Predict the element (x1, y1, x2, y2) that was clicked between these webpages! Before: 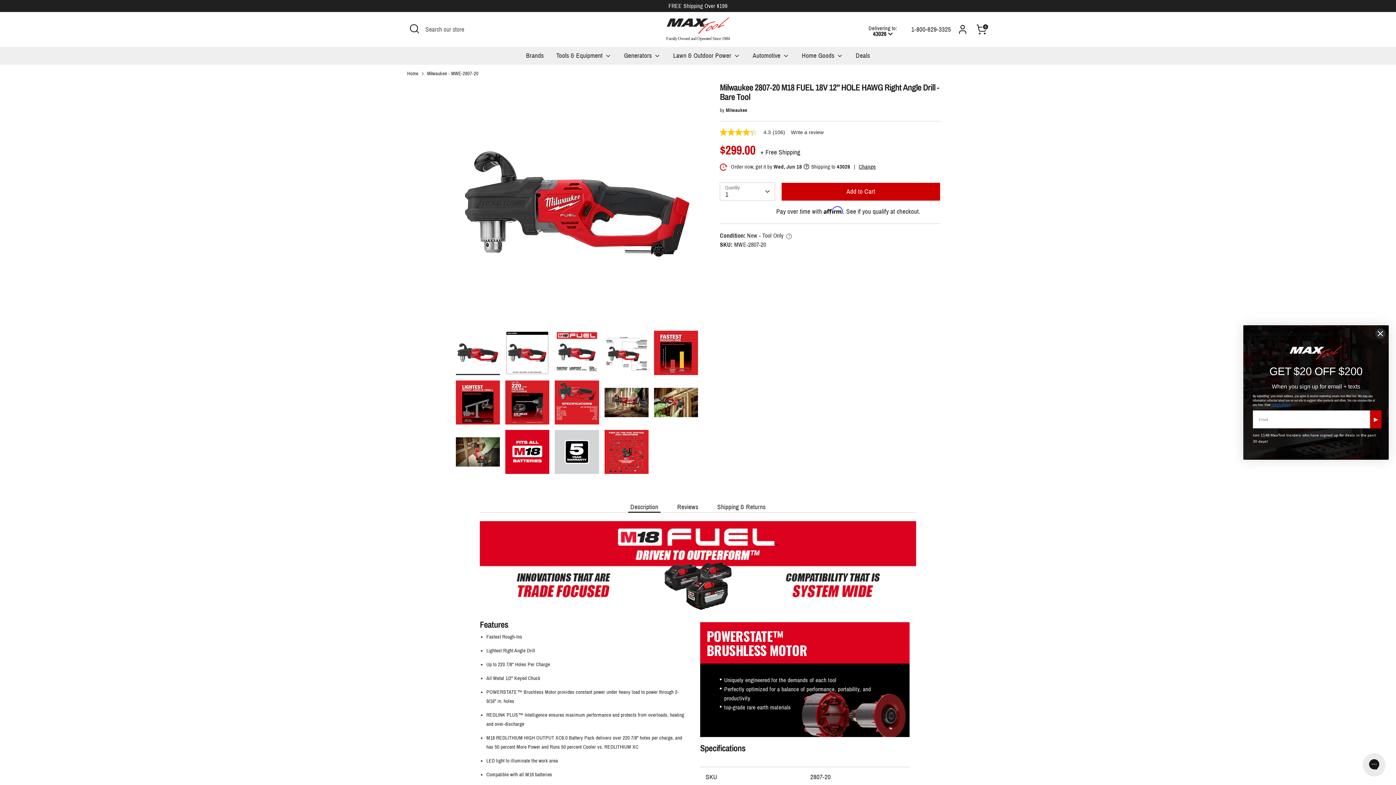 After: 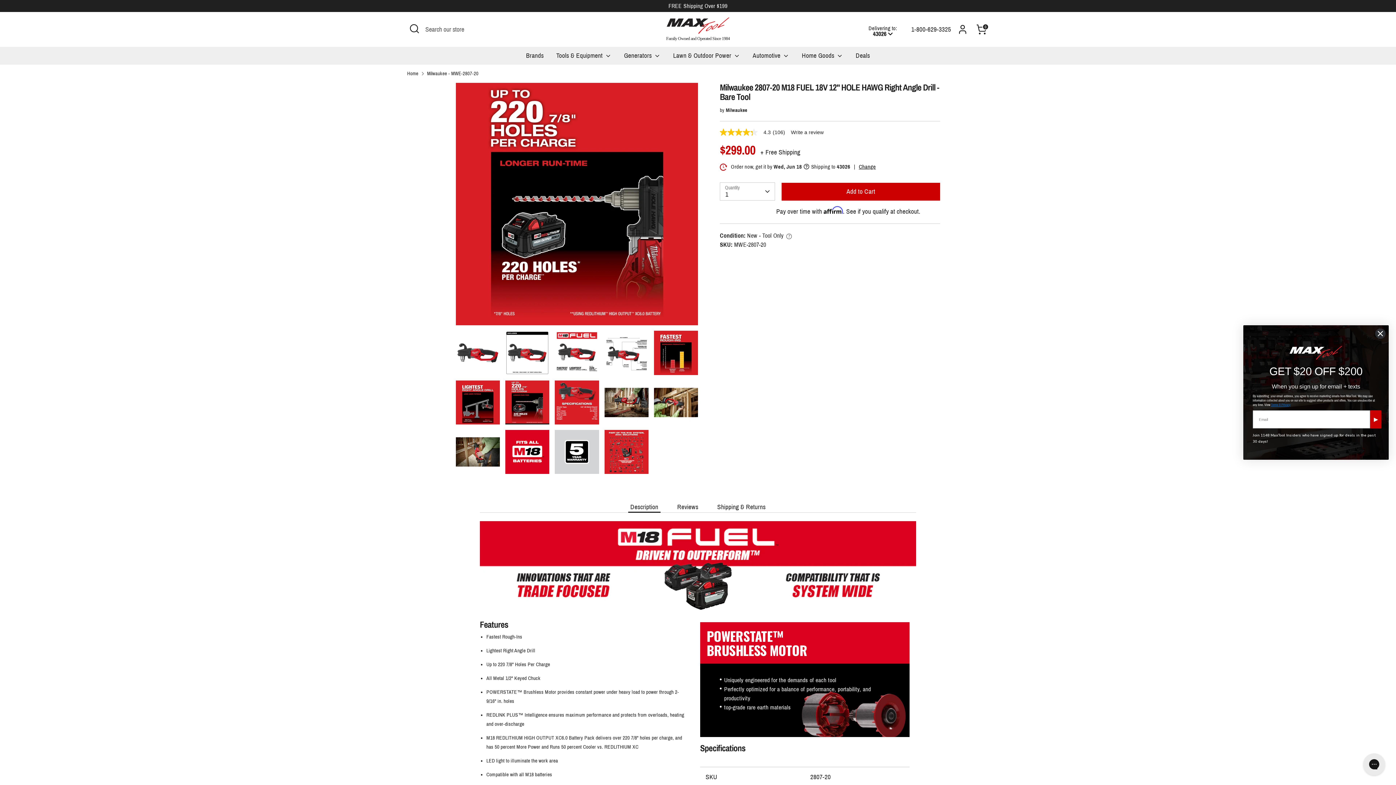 Action: bbox: (505, 380, 549, 424)